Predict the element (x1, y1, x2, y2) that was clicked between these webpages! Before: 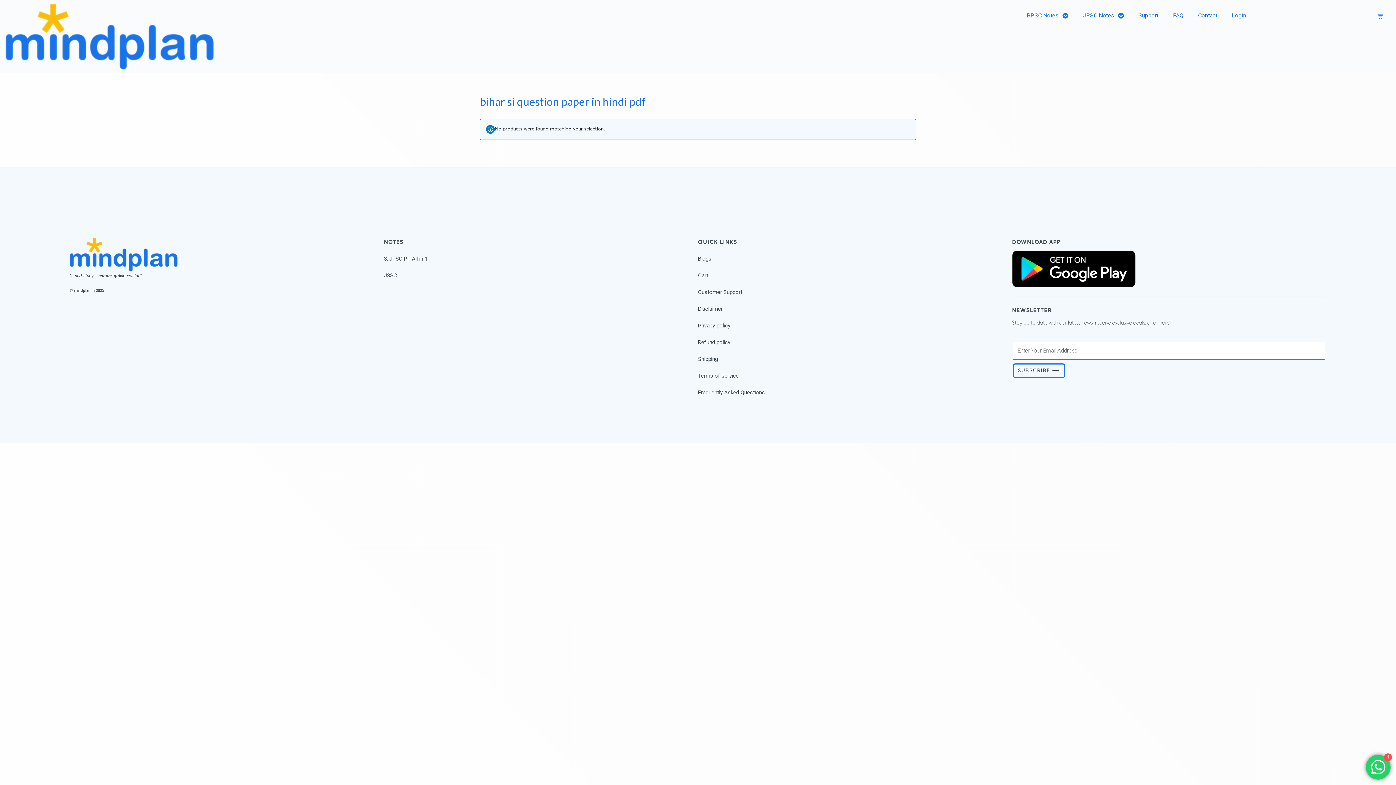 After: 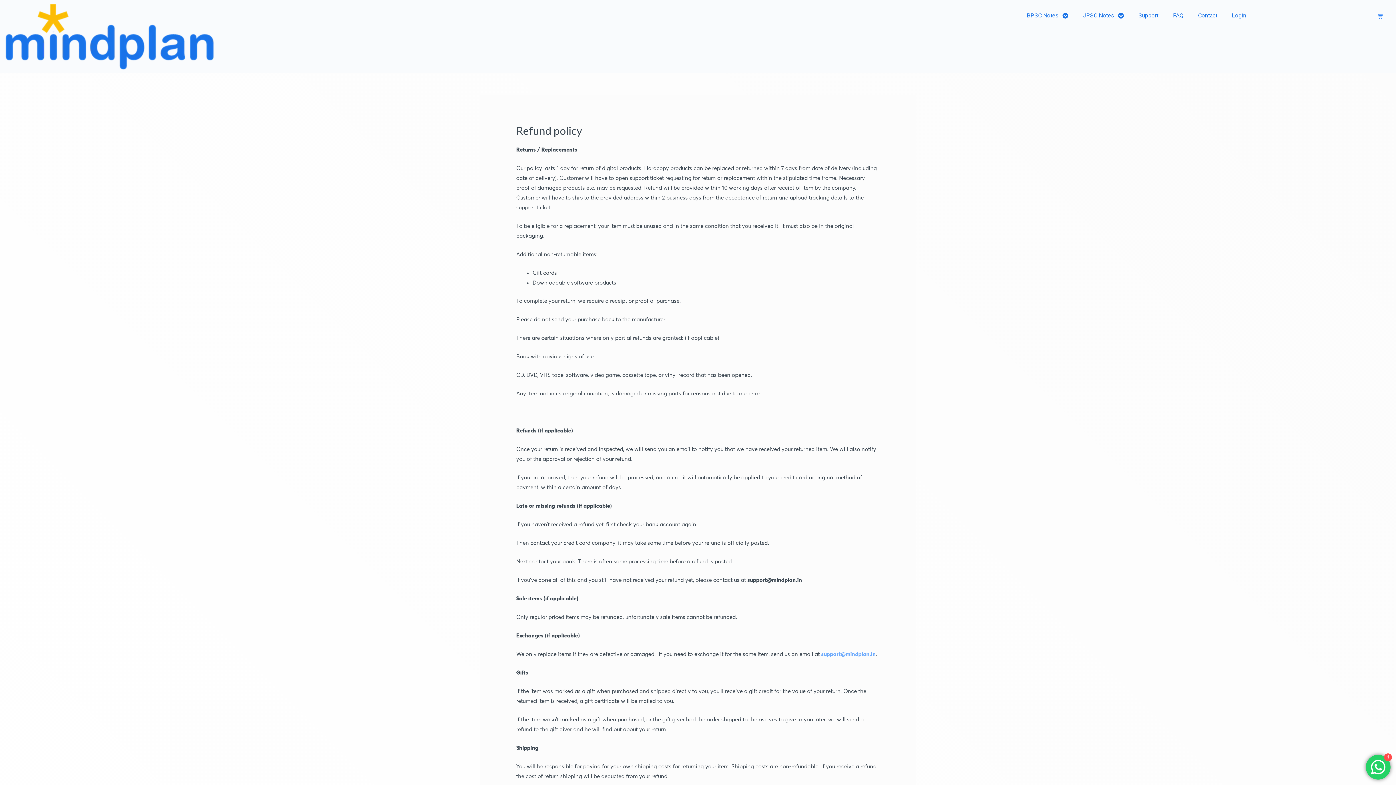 Action: label: Refund policy bbox: (698, 334, 1012, 350)